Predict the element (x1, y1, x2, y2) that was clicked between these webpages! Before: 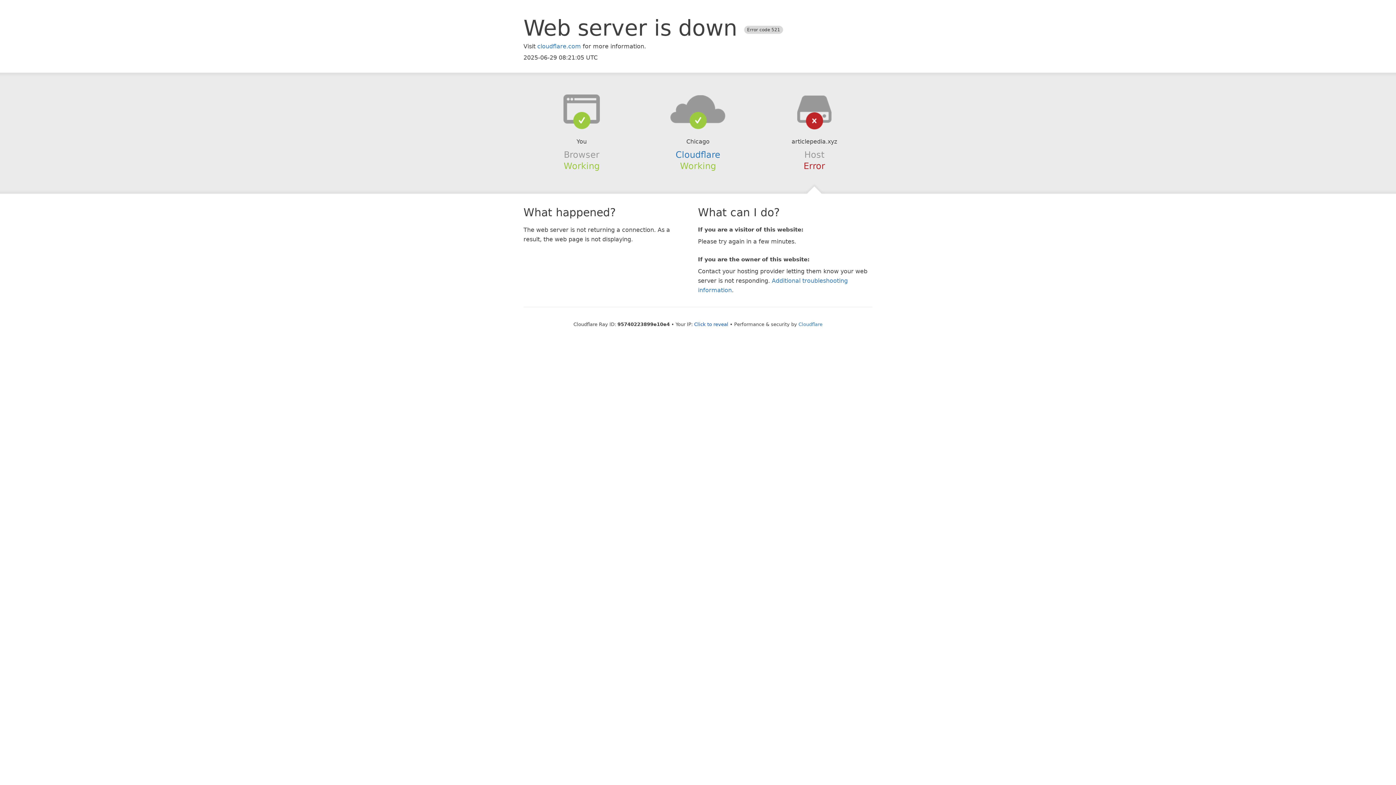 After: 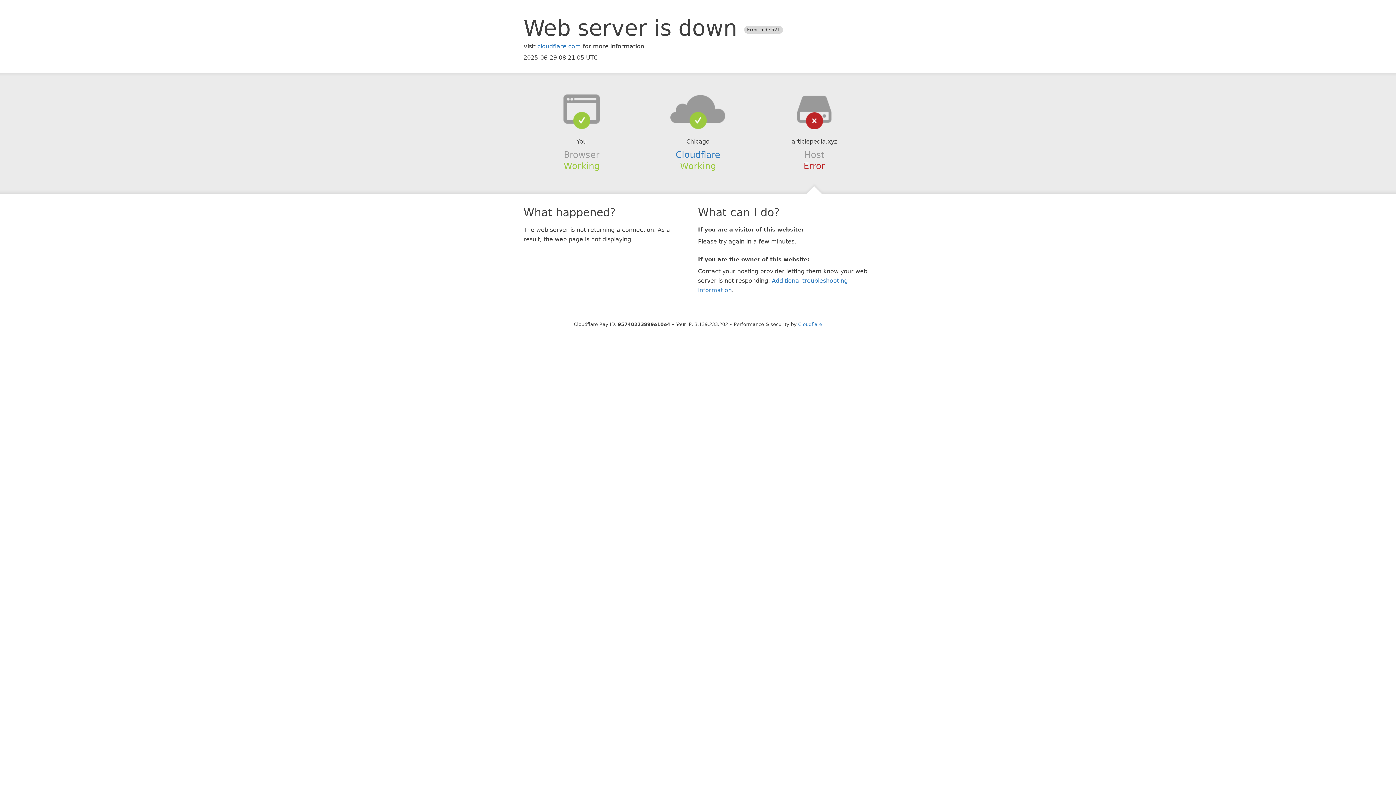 Action: label: Click to reveal bbox: (694, 321, 728, 327)